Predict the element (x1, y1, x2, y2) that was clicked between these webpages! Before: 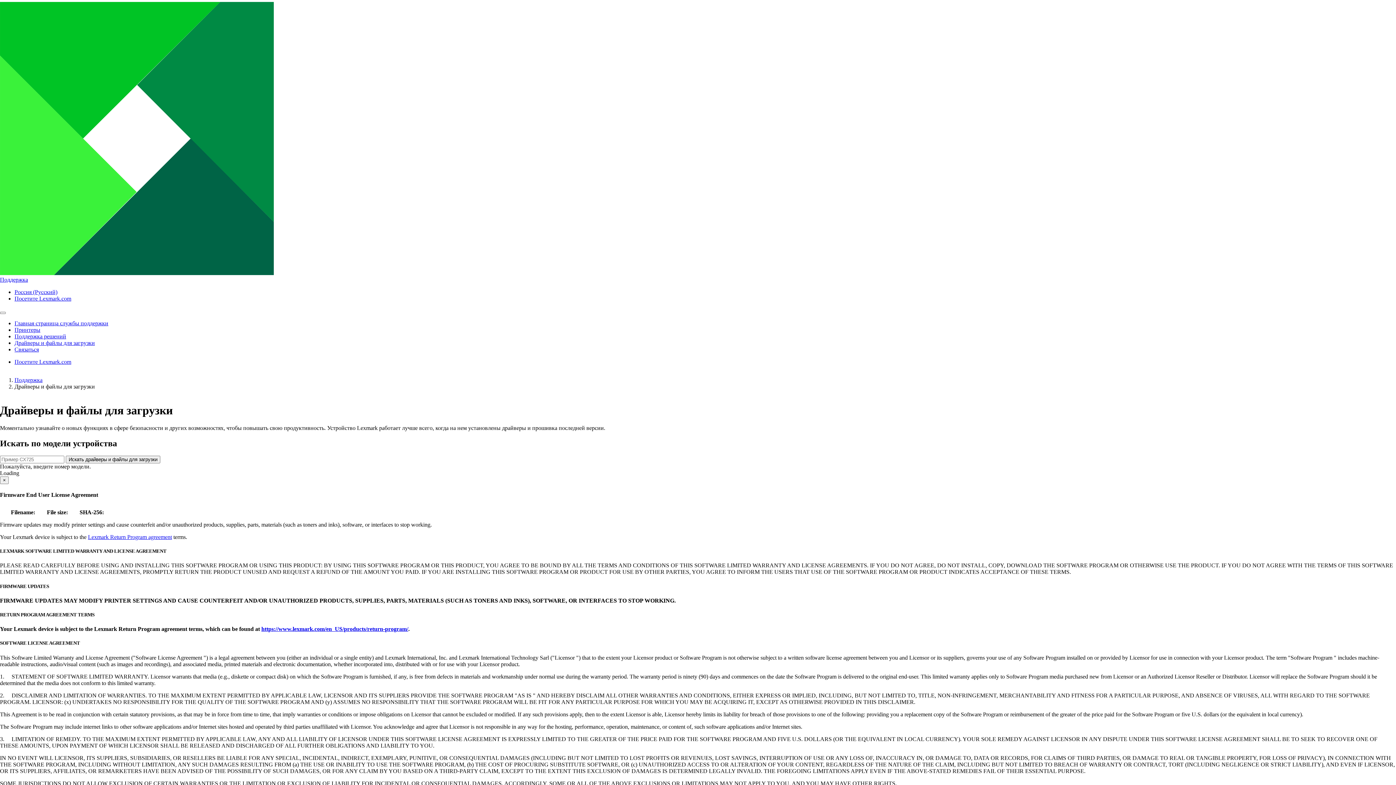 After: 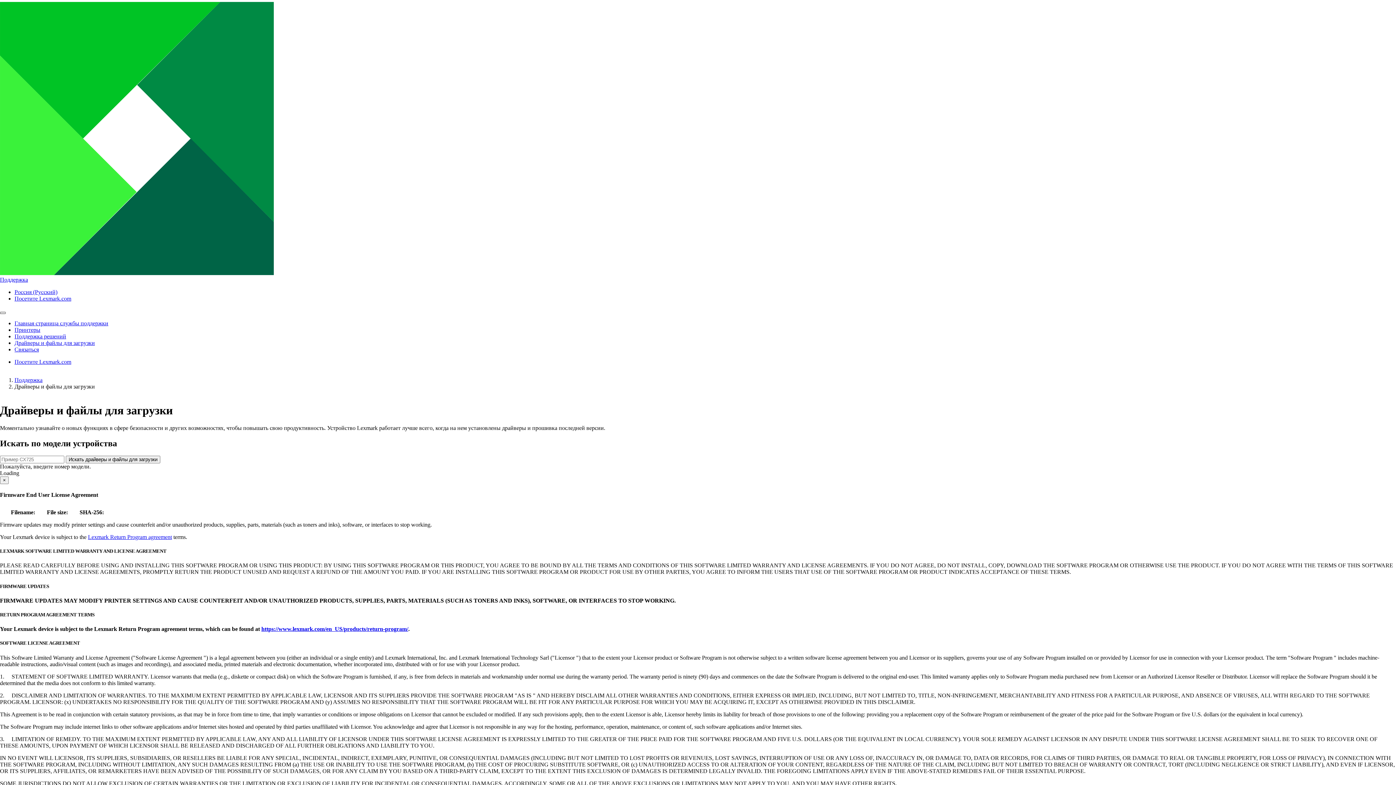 Action: bbox: (0, 312, 5, 314)